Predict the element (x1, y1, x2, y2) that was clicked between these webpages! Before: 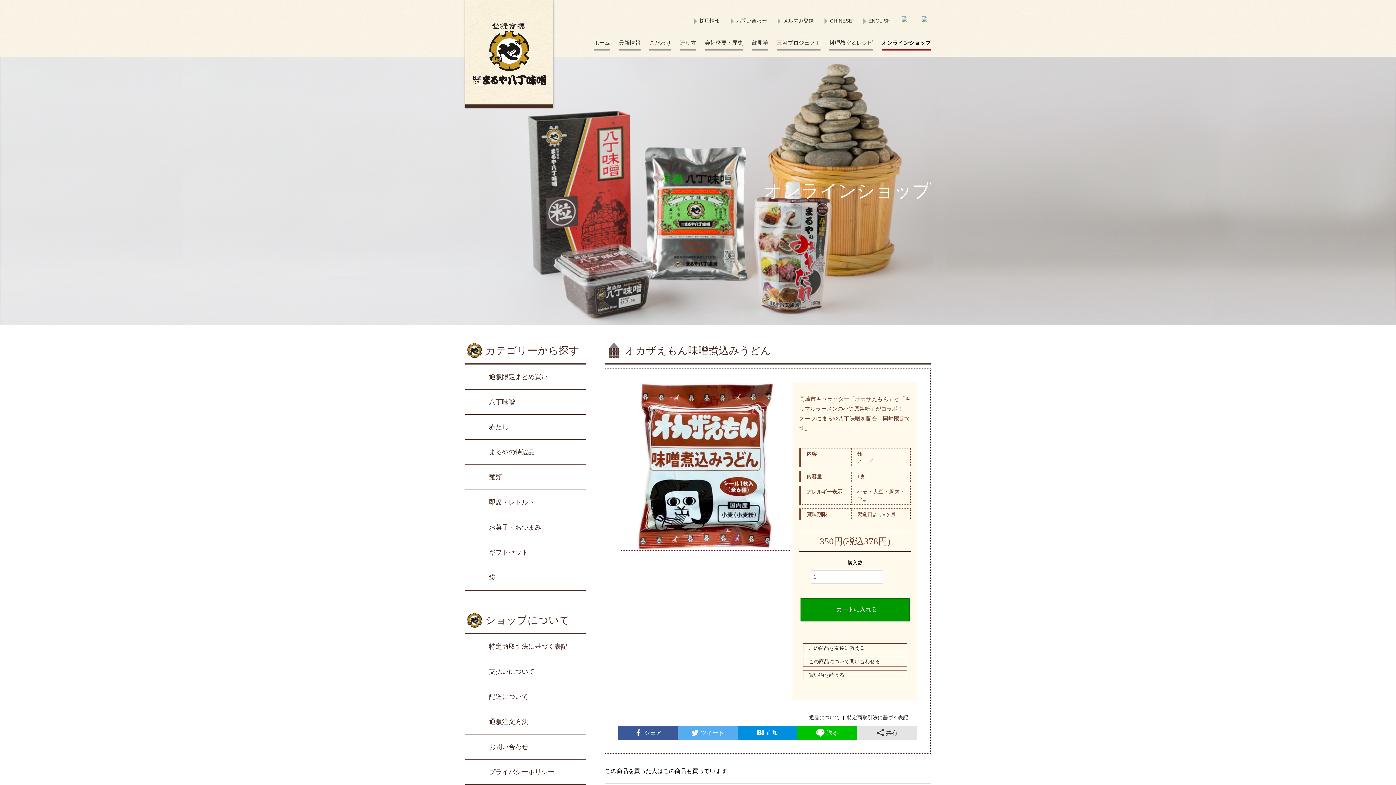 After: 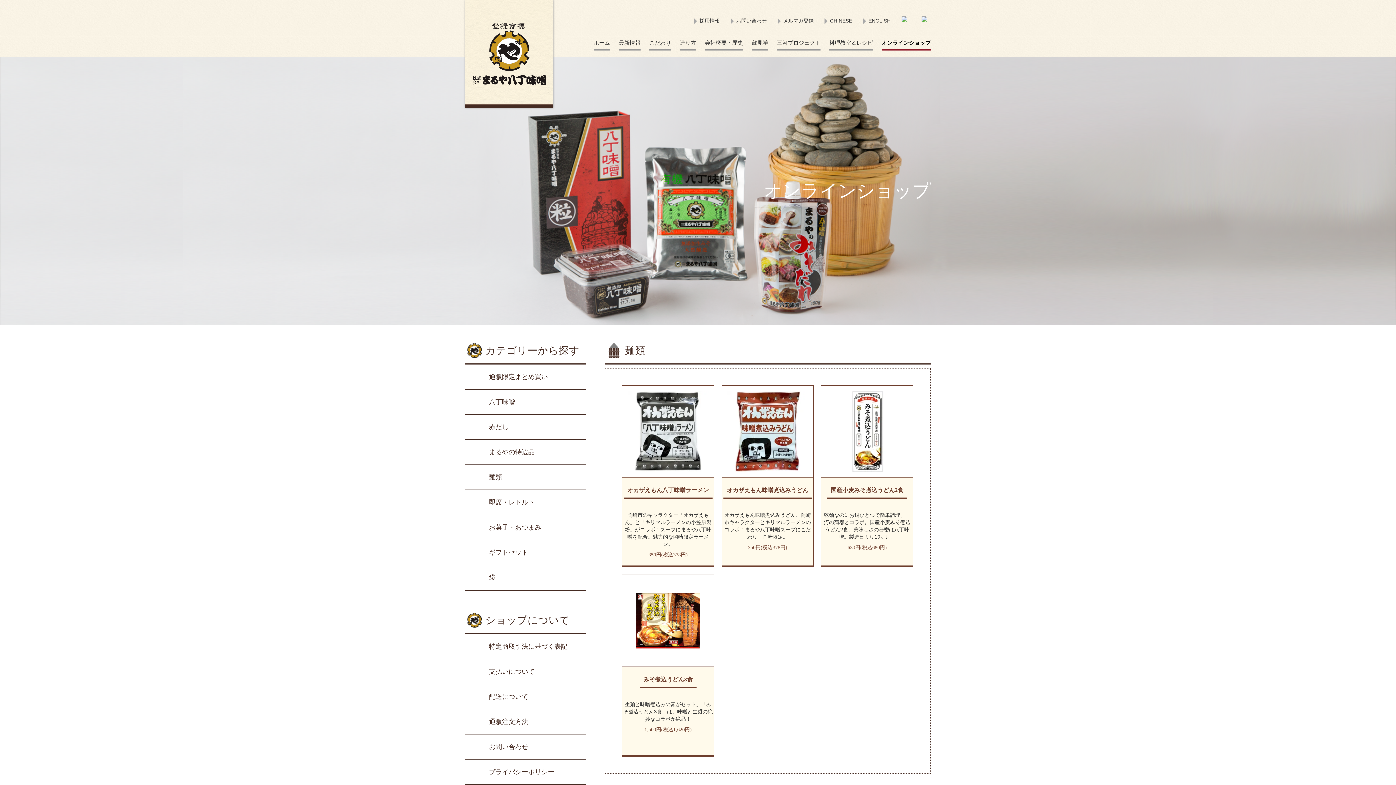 Action: label: 麺類 bbox: (465, 465, 586, 489)